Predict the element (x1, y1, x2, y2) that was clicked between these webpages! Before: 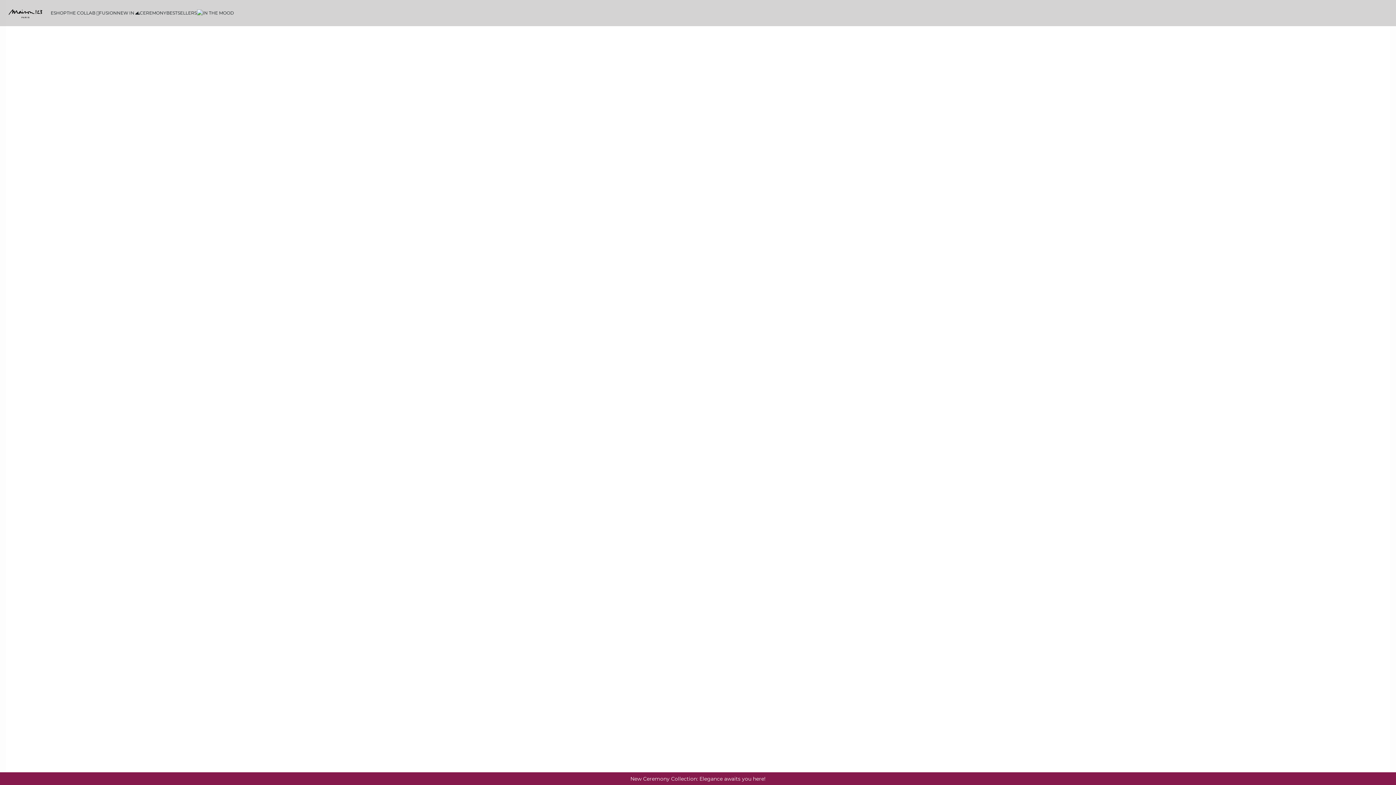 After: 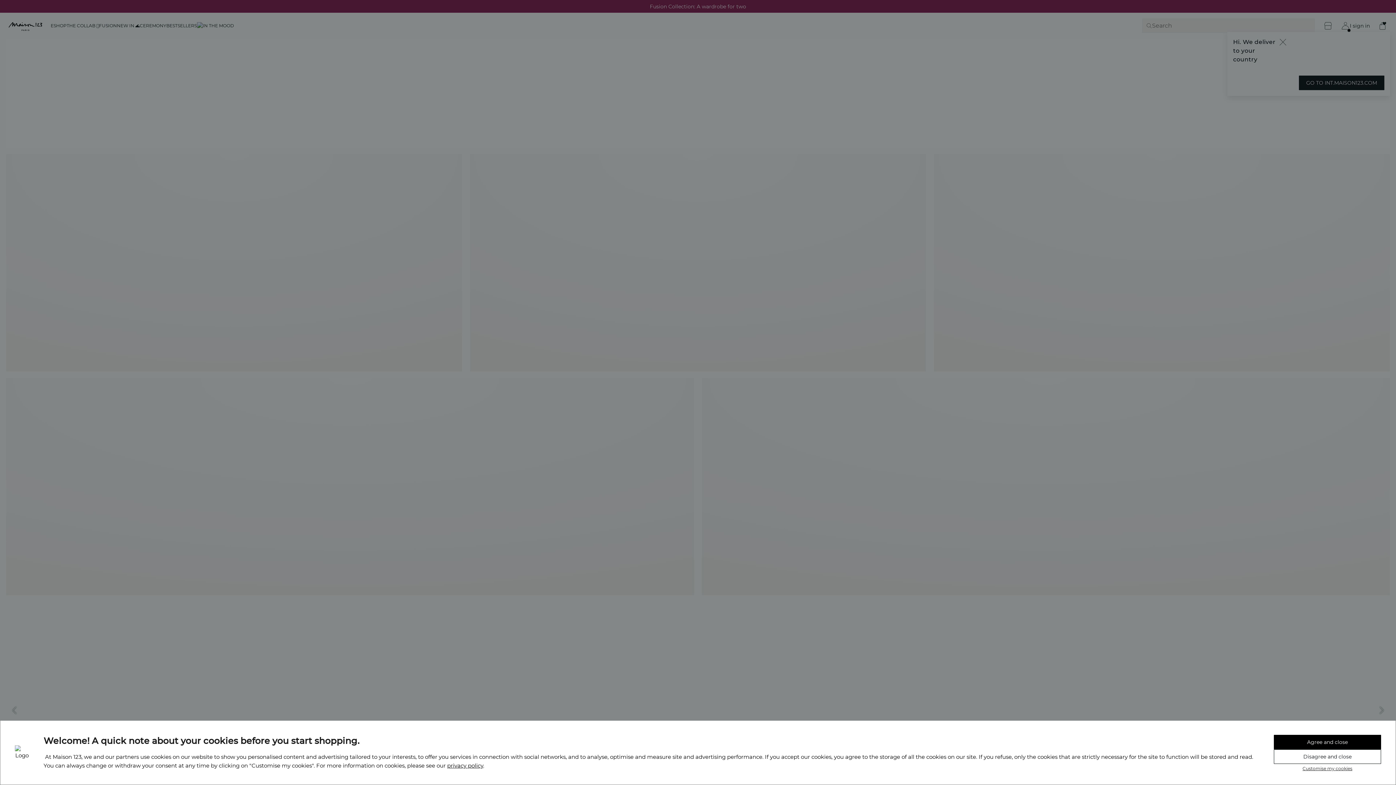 Action: label: CEREMONY bbox: (139, 0, 166, 26)